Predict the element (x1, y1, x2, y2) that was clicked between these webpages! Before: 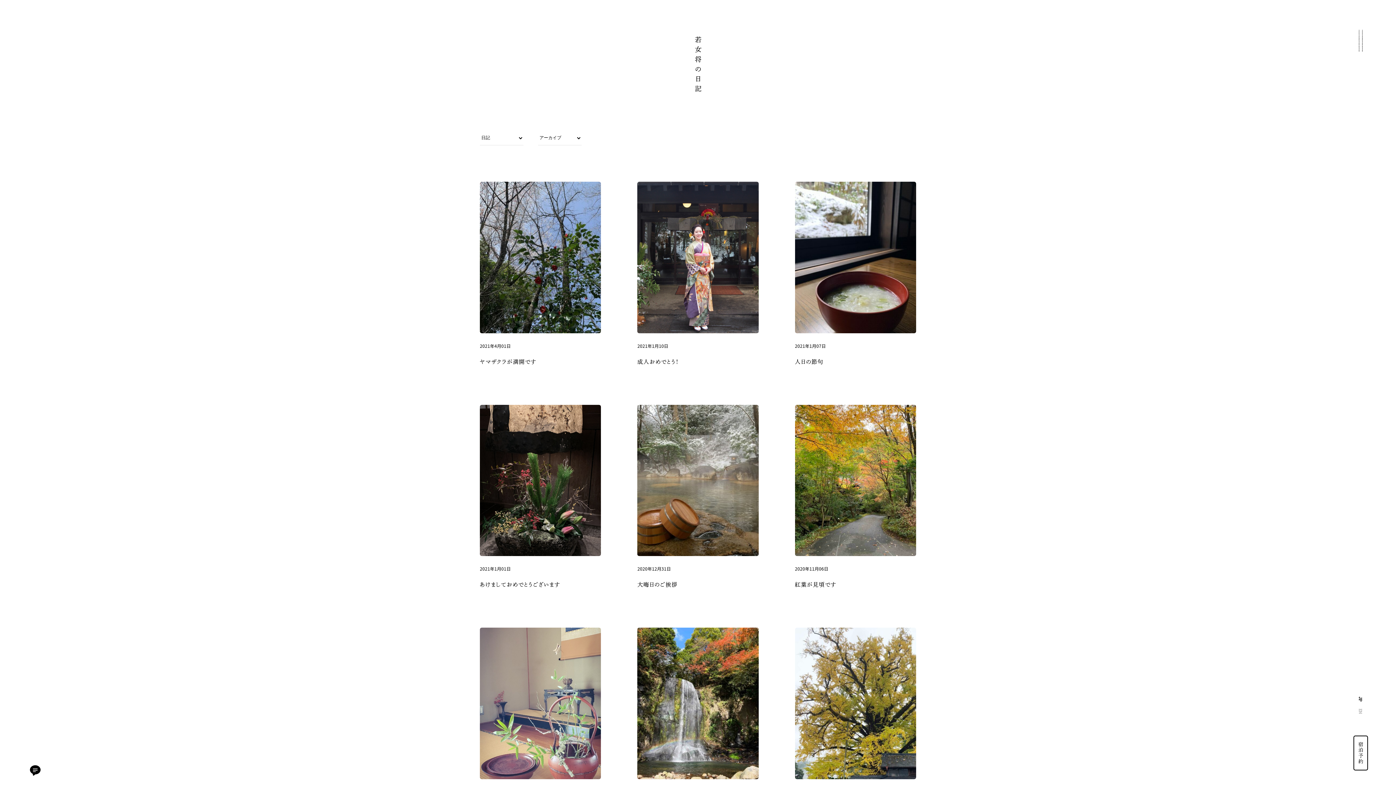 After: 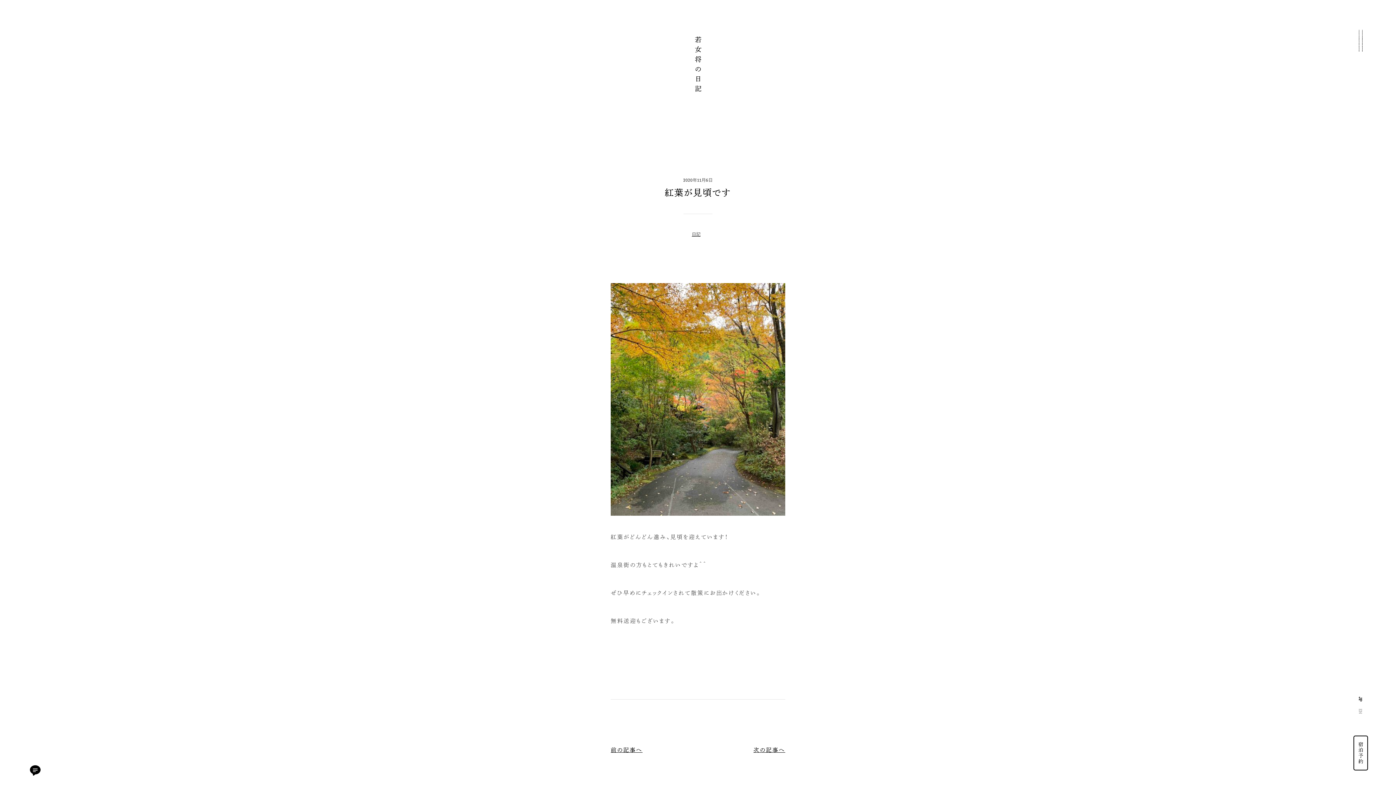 Action: label: 2020年11月06日

紅葉が見頃です bbox: (795, 404, 916, 591)